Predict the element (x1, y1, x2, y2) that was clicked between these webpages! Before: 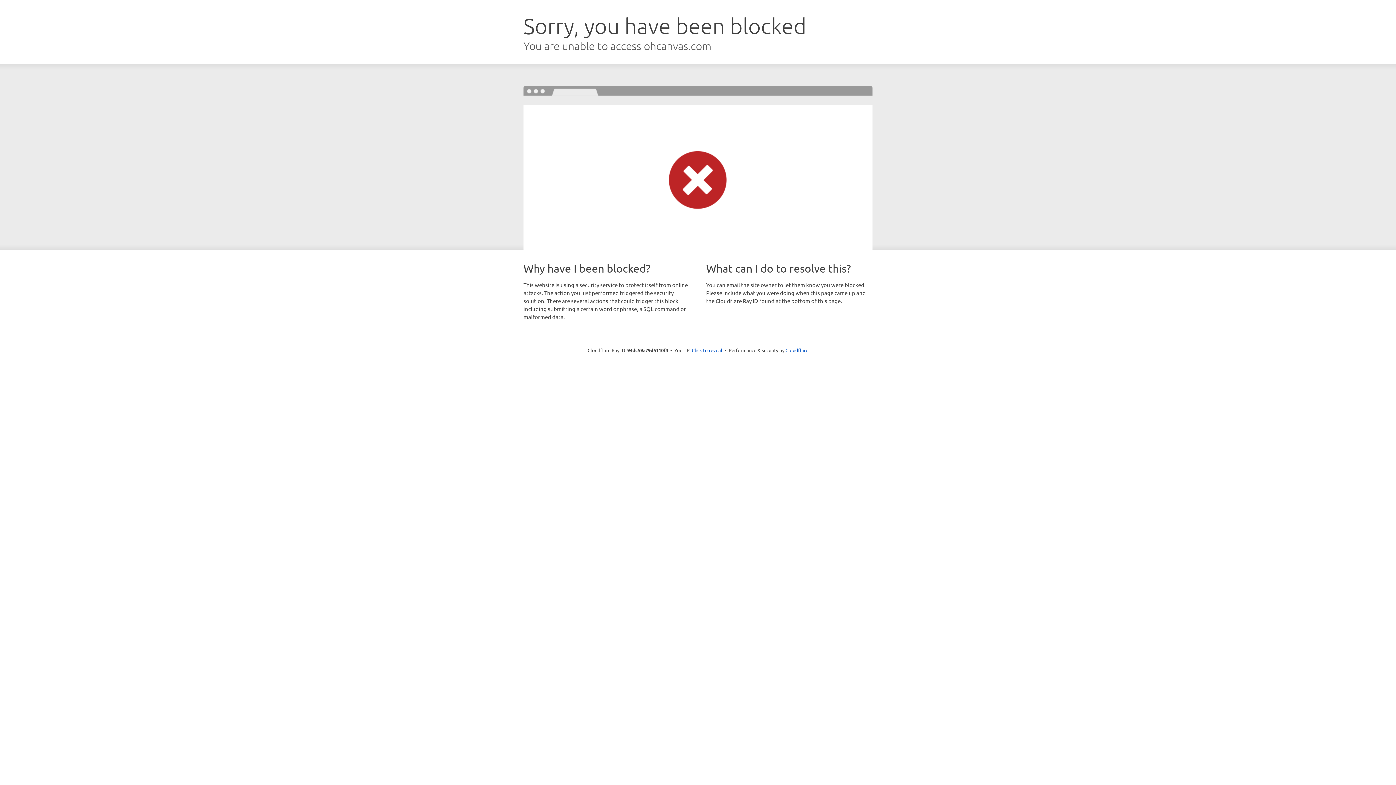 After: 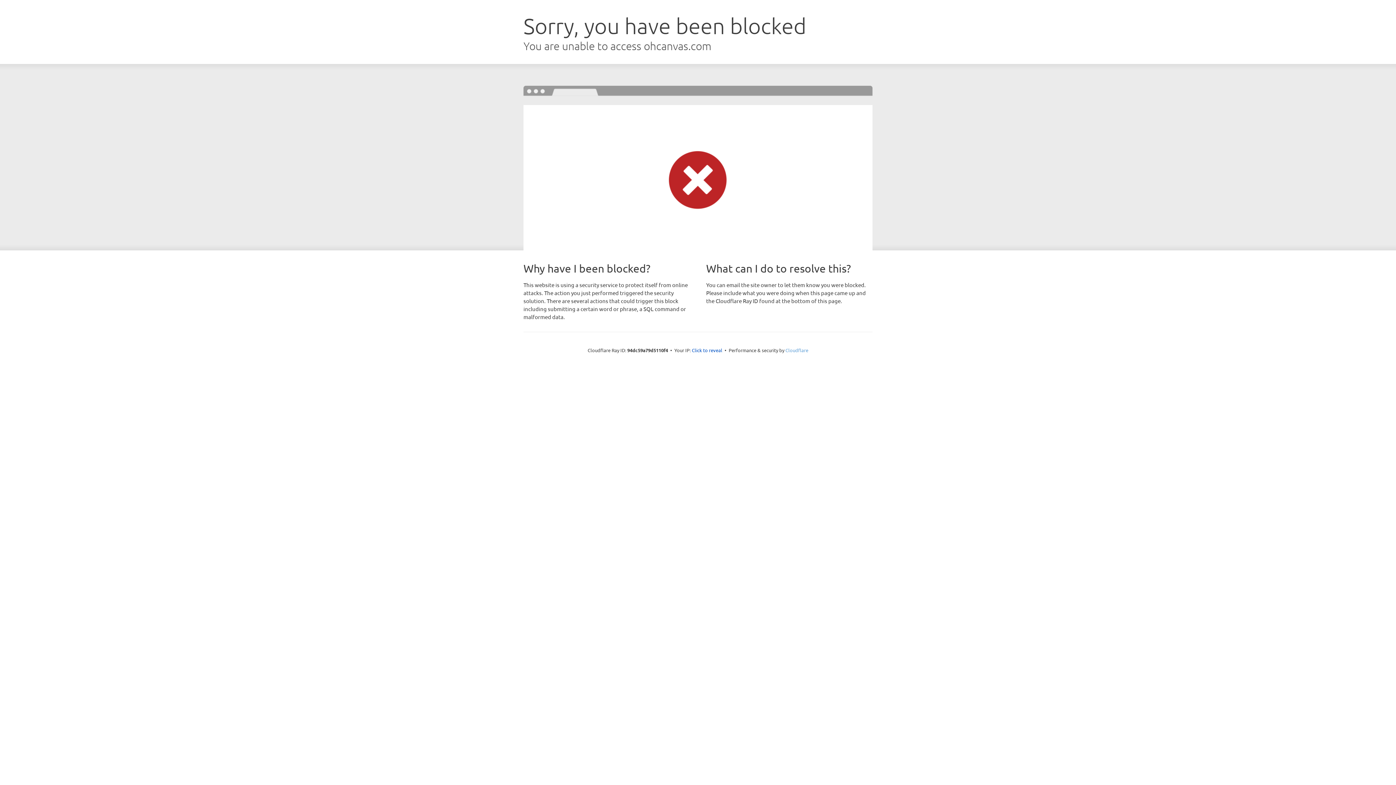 Action: bbox: (785, 347, 808, 353) label: Cloudflare